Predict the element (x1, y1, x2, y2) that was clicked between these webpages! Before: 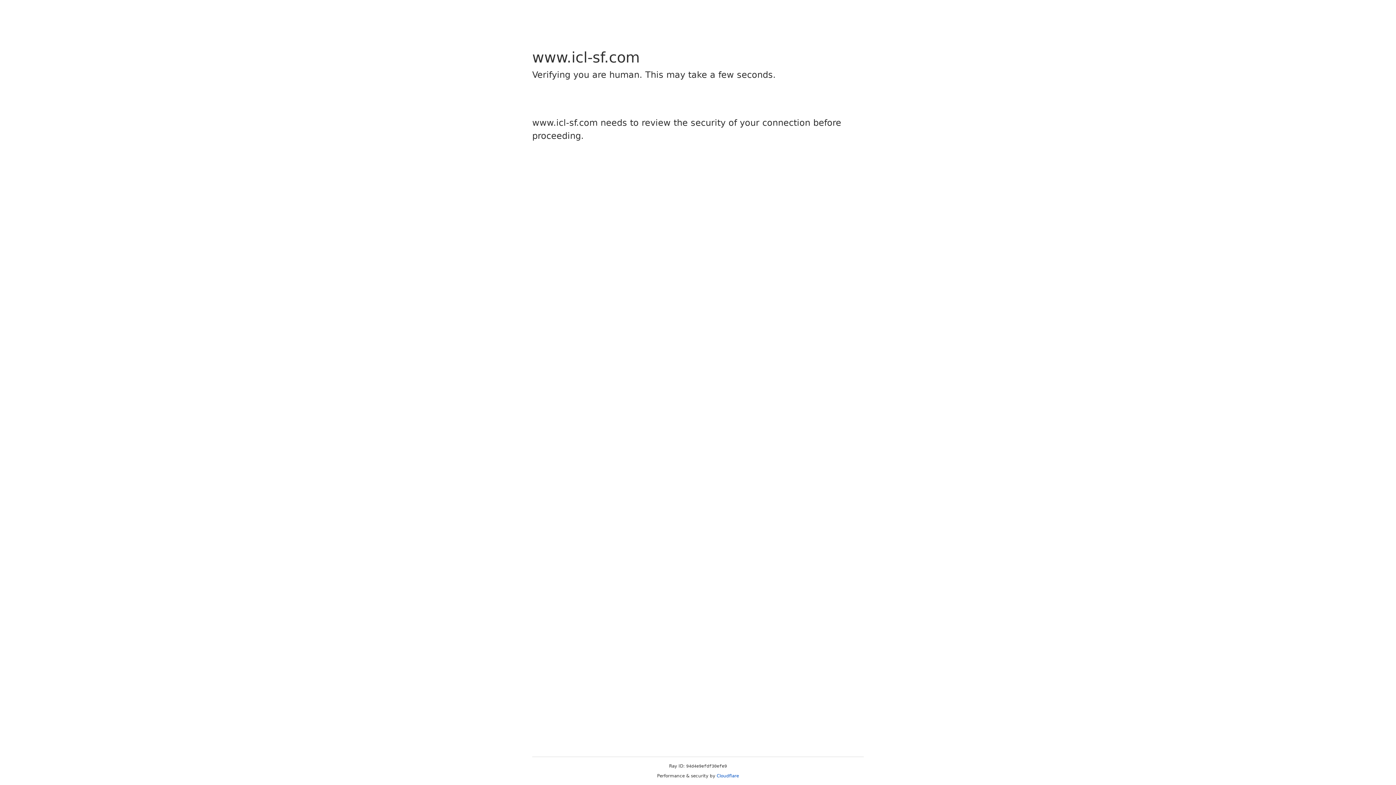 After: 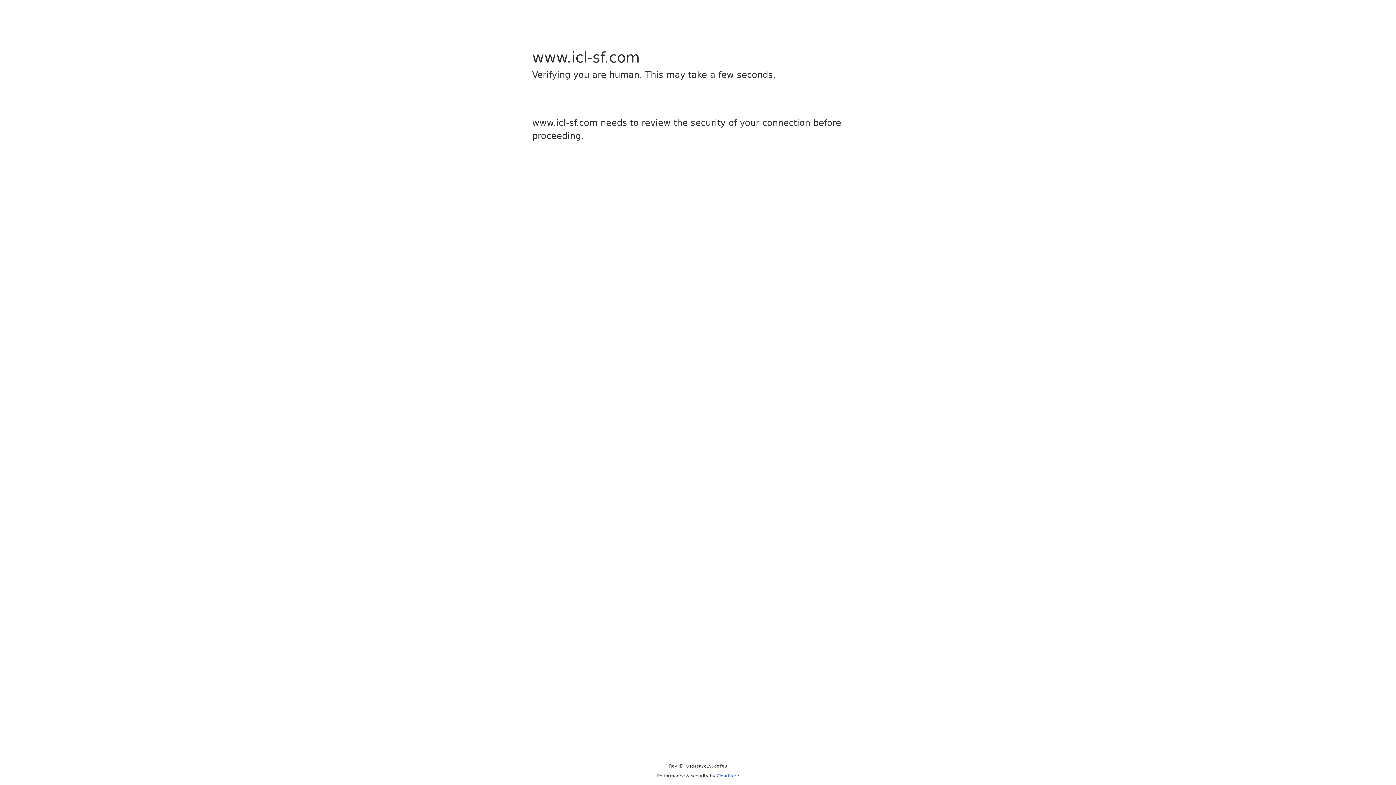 Action: label: Cloudflare bbox: (716, 773, 739, 778)